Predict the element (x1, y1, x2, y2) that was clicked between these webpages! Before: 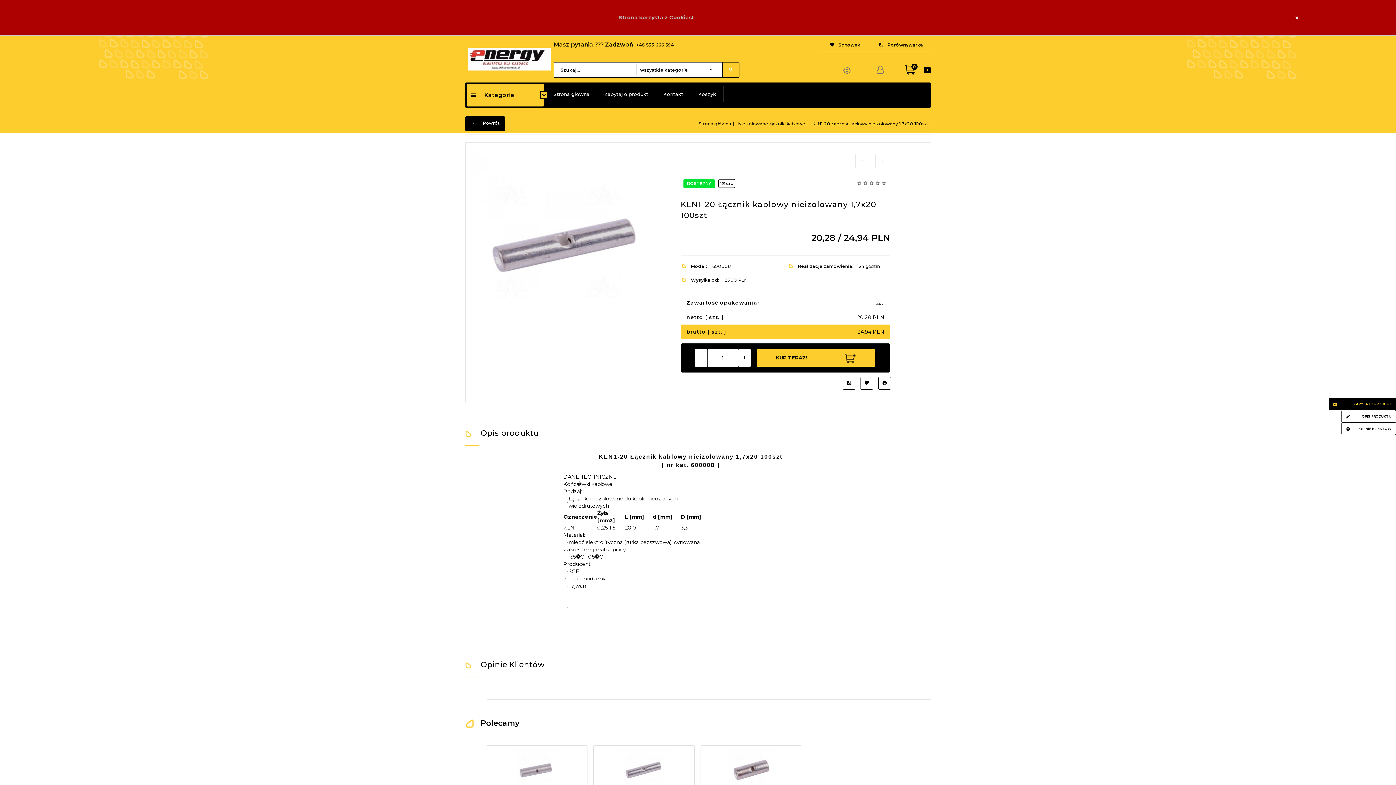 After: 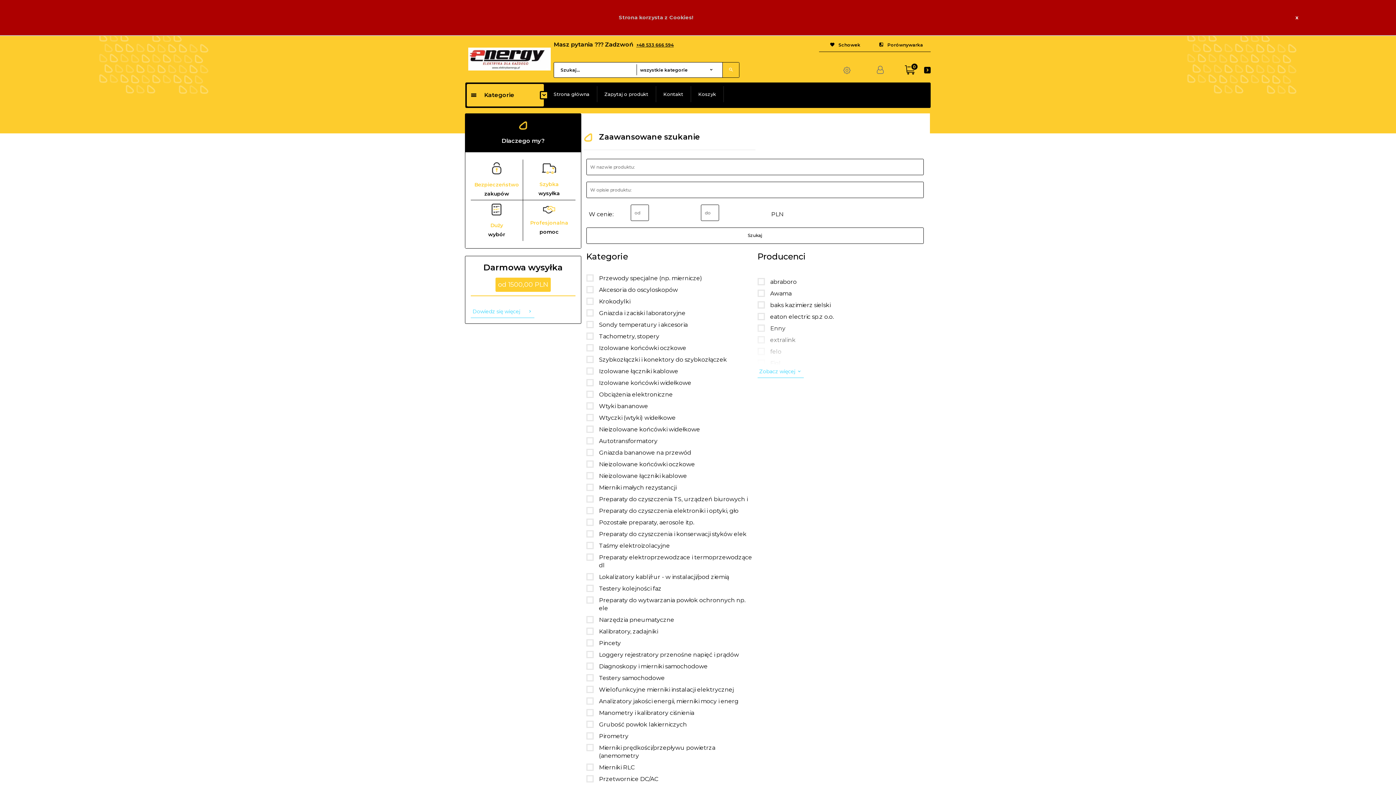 Action: bbox: (722, 62, 739, 77)